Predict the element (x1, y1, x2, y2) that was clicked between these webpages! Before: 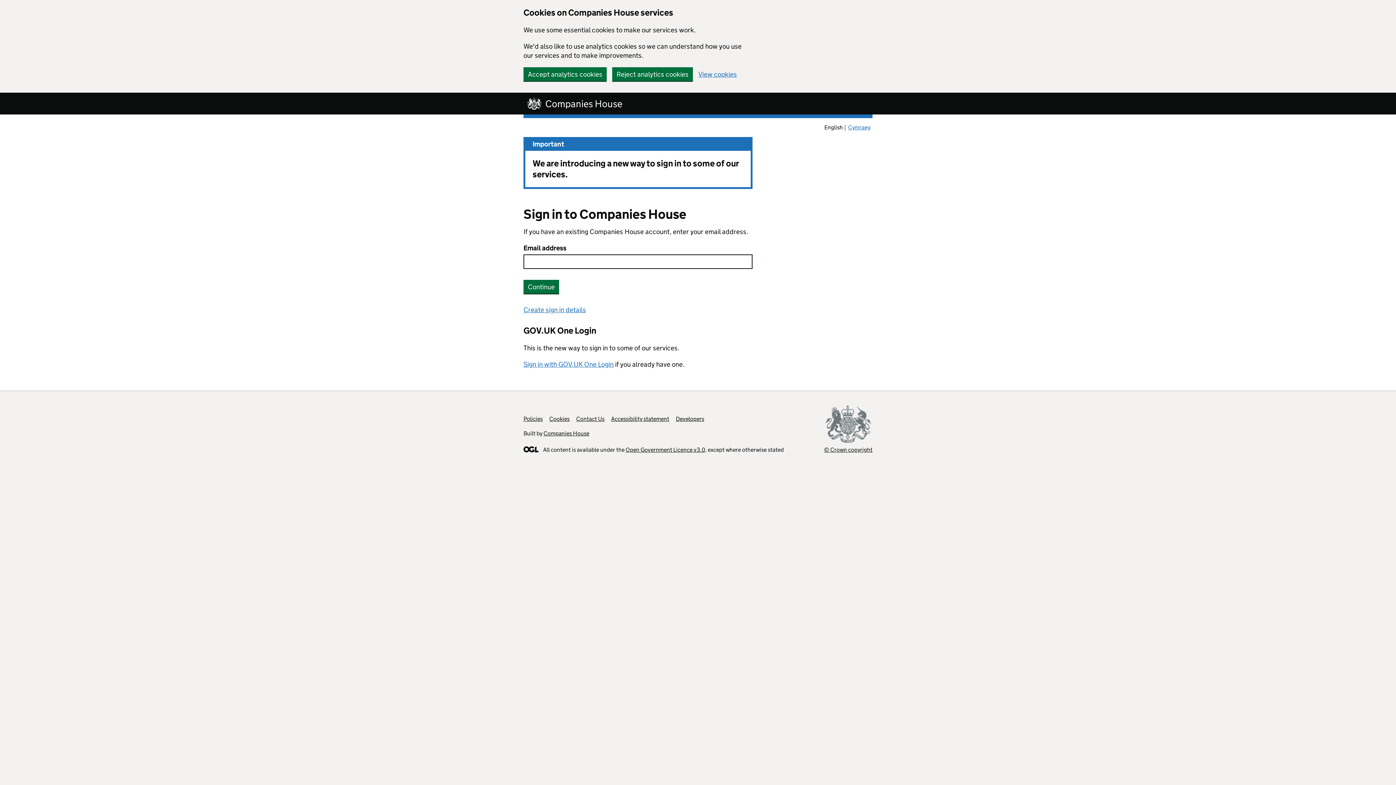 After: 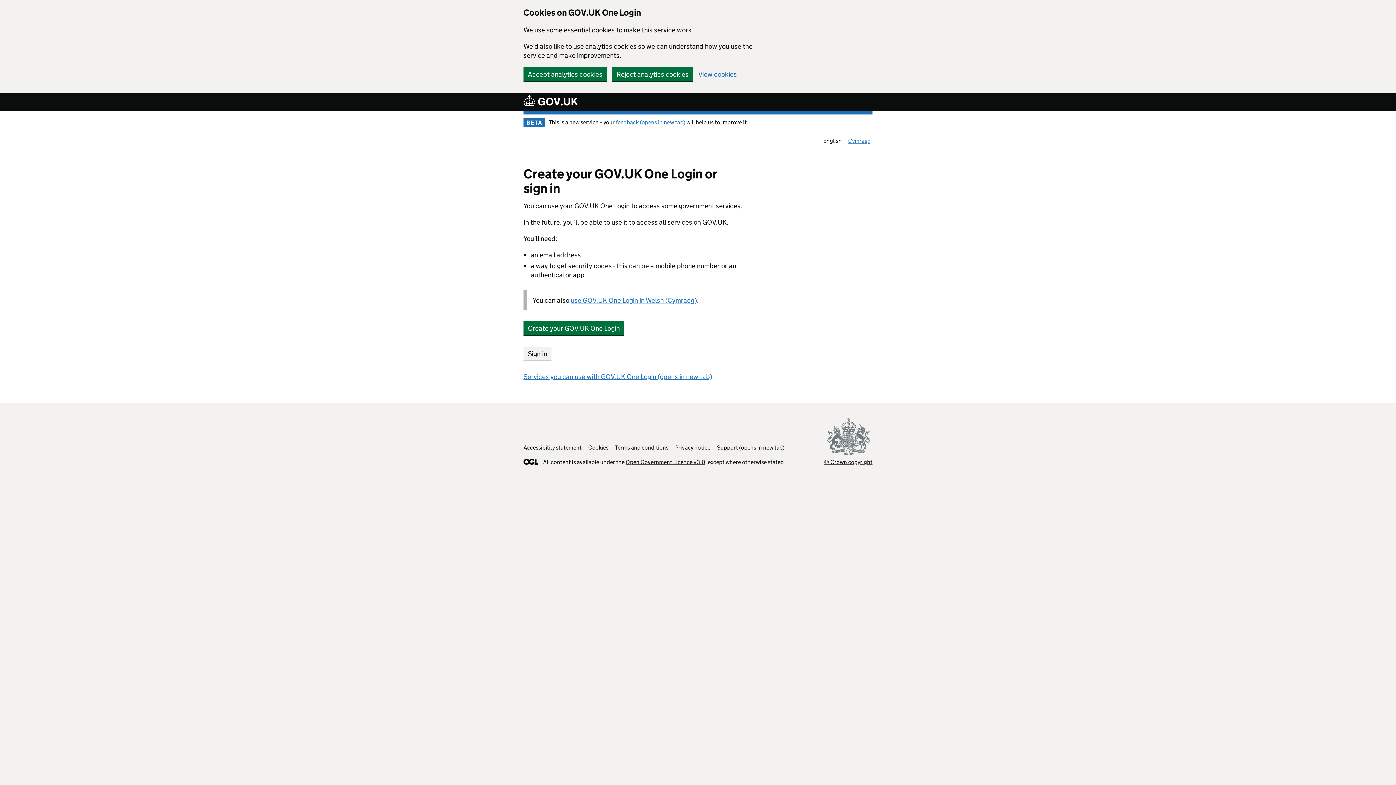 Action: label: Sign in with GOV.UK One Login bbox: (523, 360, 613, 368)